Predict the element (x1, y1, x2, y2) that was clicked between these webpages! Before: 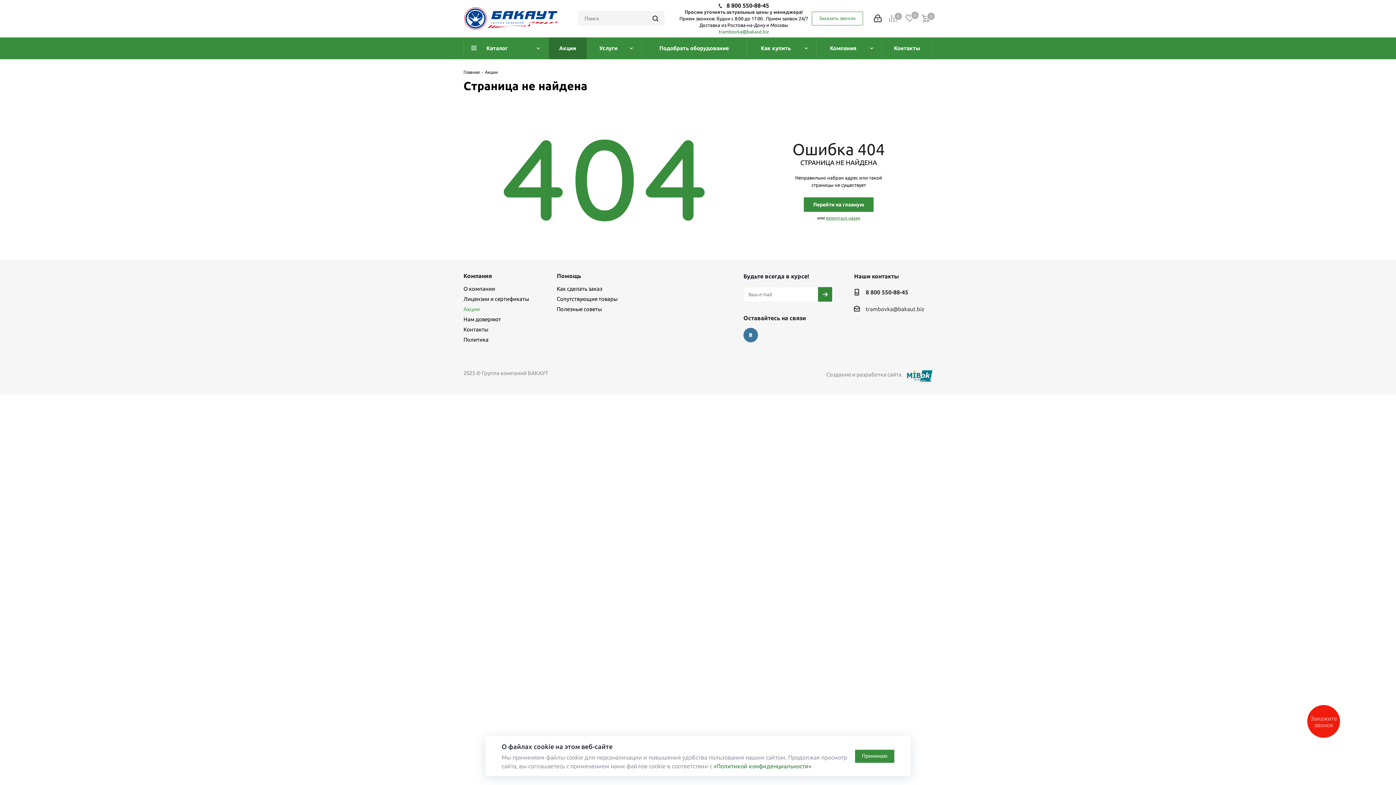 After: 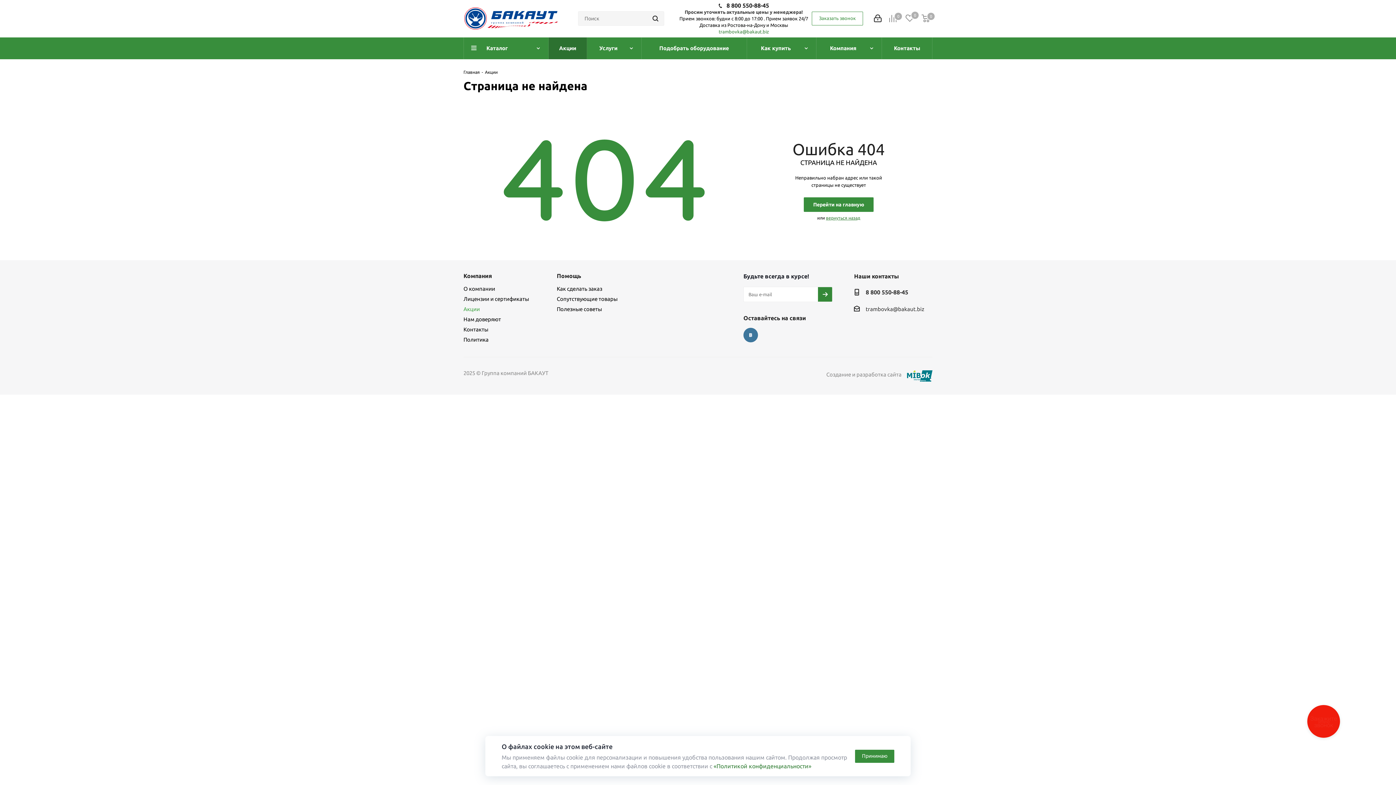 Action: label: 8 800 550-88-45 bbox: (726, 2, 769, 8)